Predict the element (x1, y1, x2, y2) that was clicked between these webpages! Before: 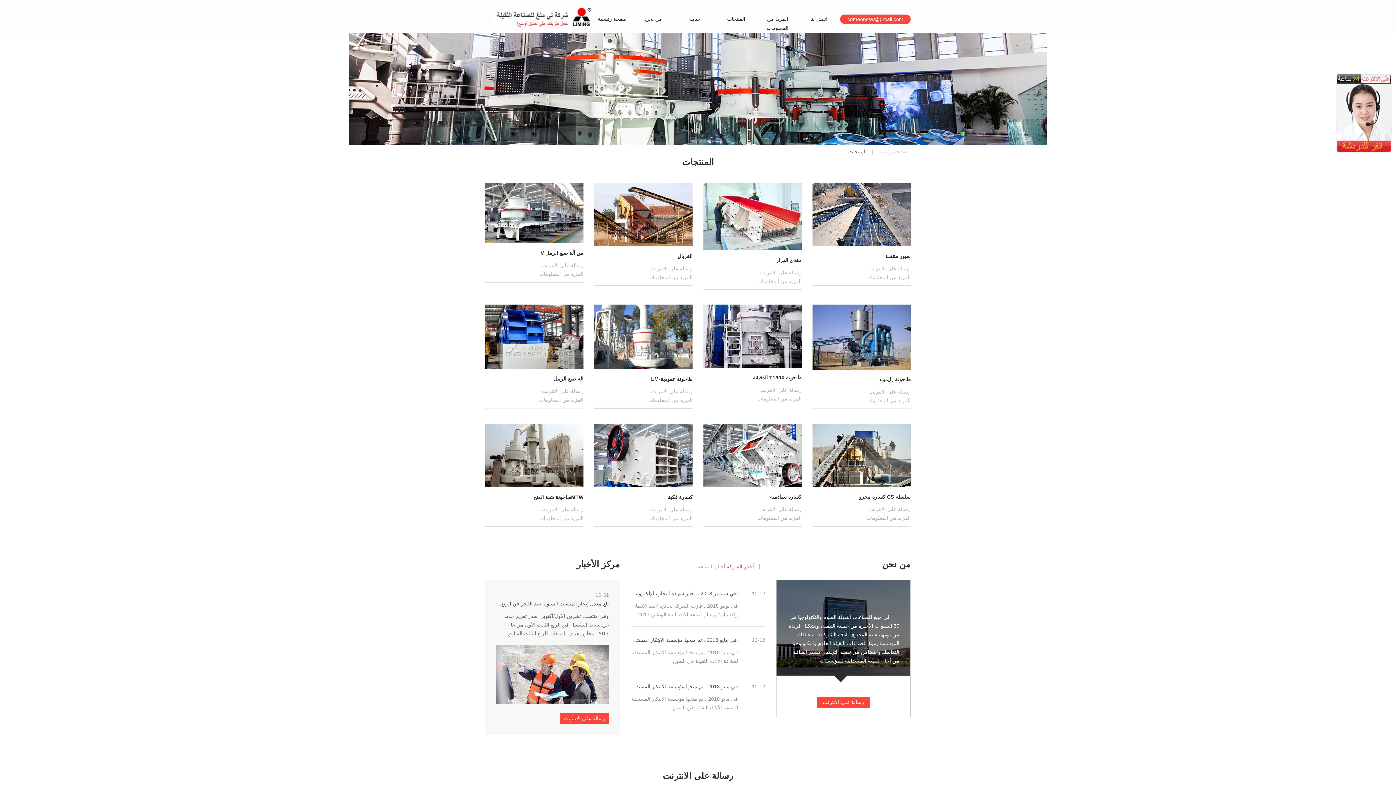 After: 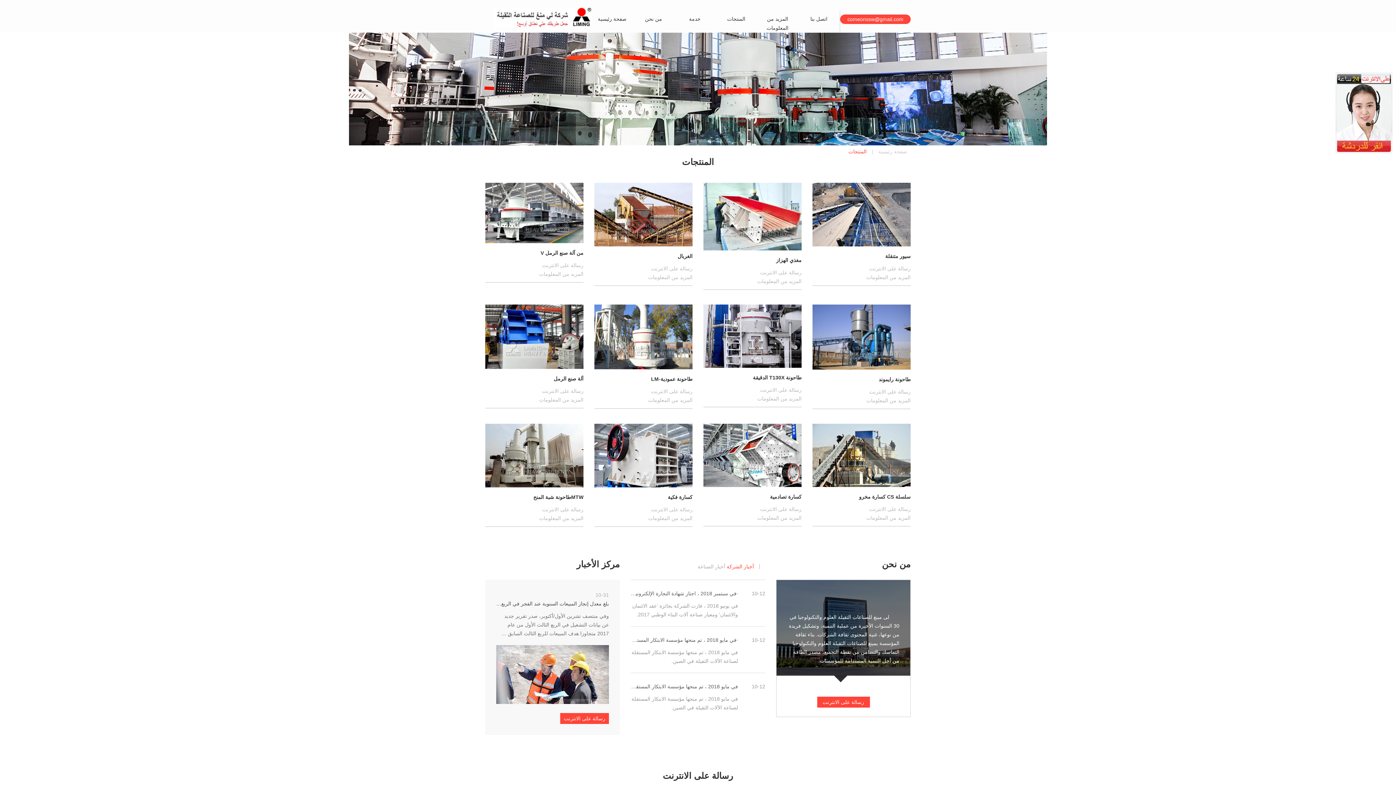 Action: bbox: (848, 148, 868, 154) label:  المنتجات